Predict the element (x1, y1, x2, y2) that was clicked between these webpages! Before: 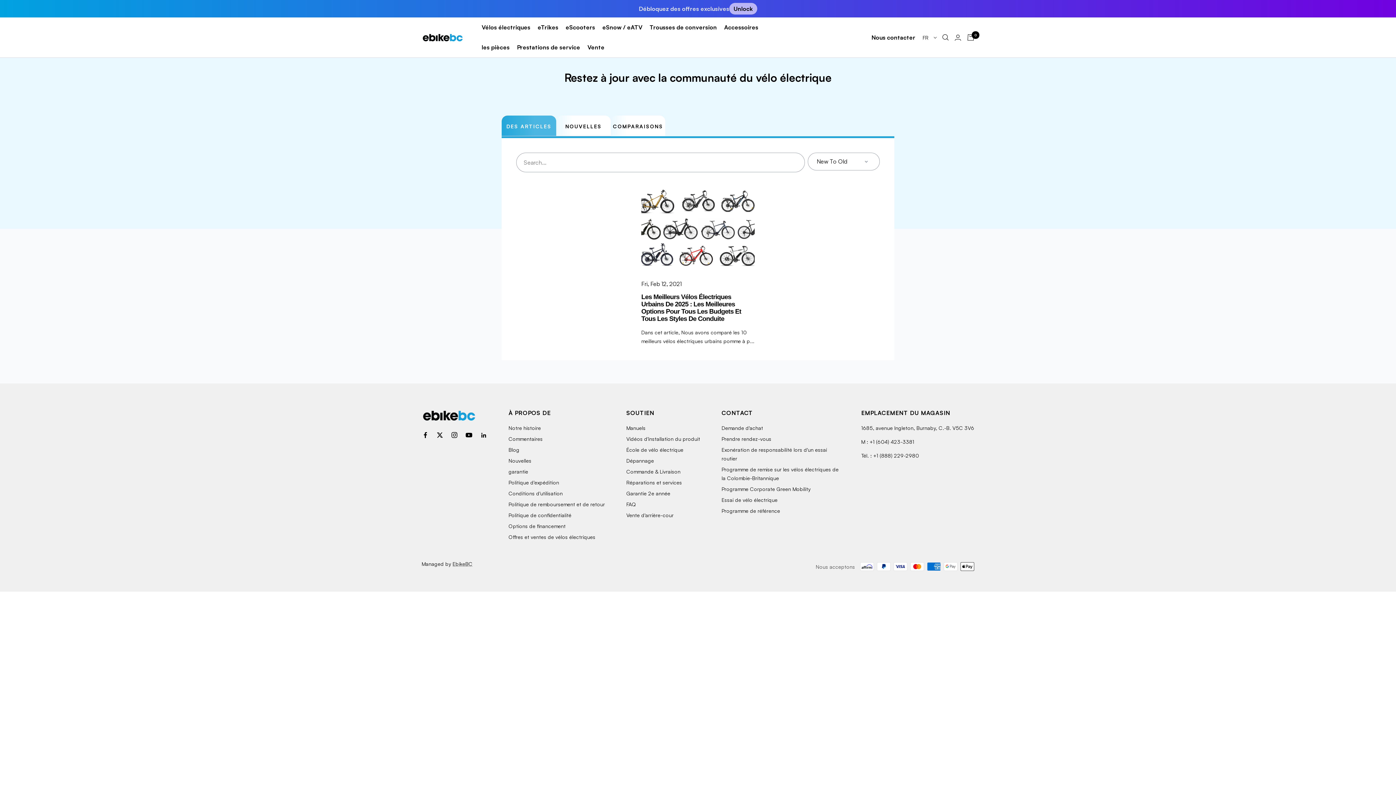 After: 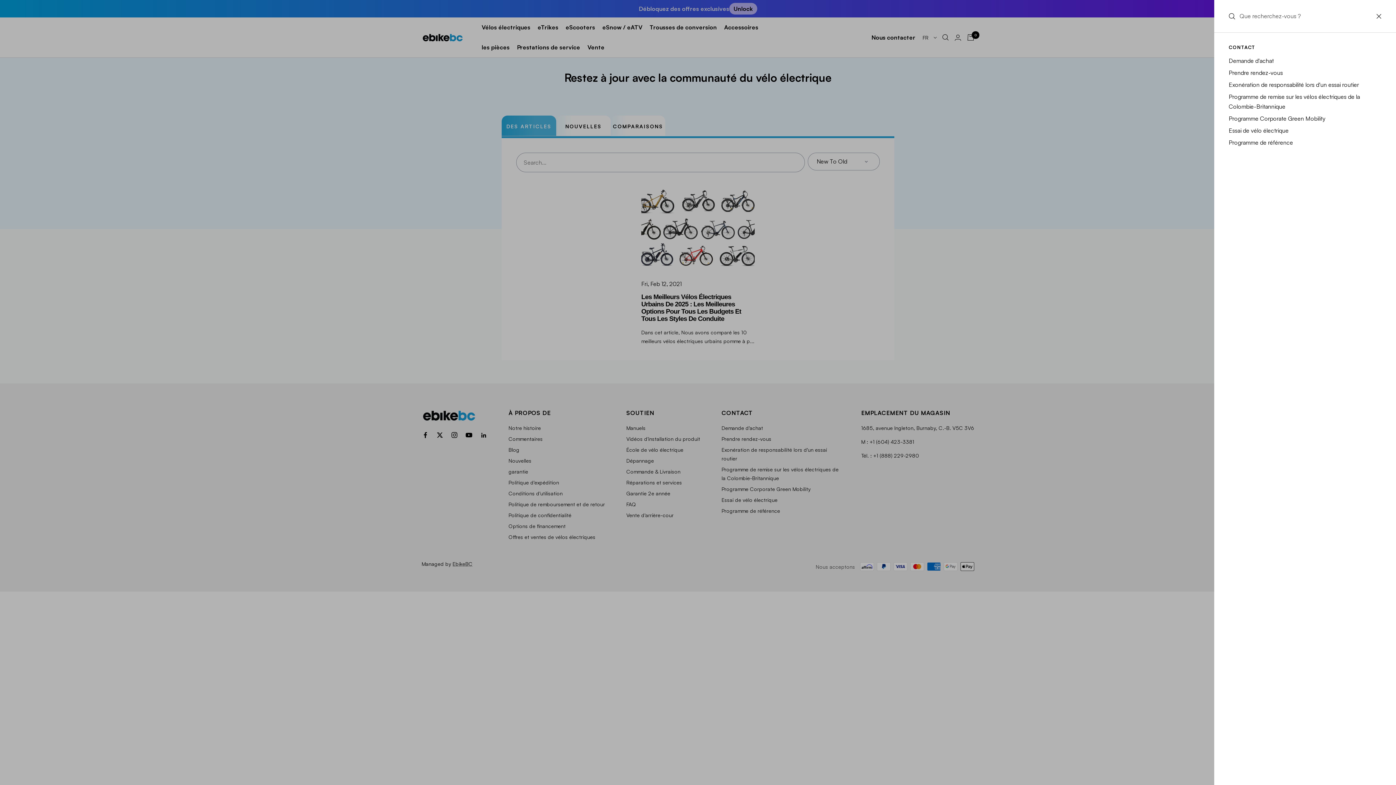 Action: bbox: (942, 34, 949, 40) label: Recherche